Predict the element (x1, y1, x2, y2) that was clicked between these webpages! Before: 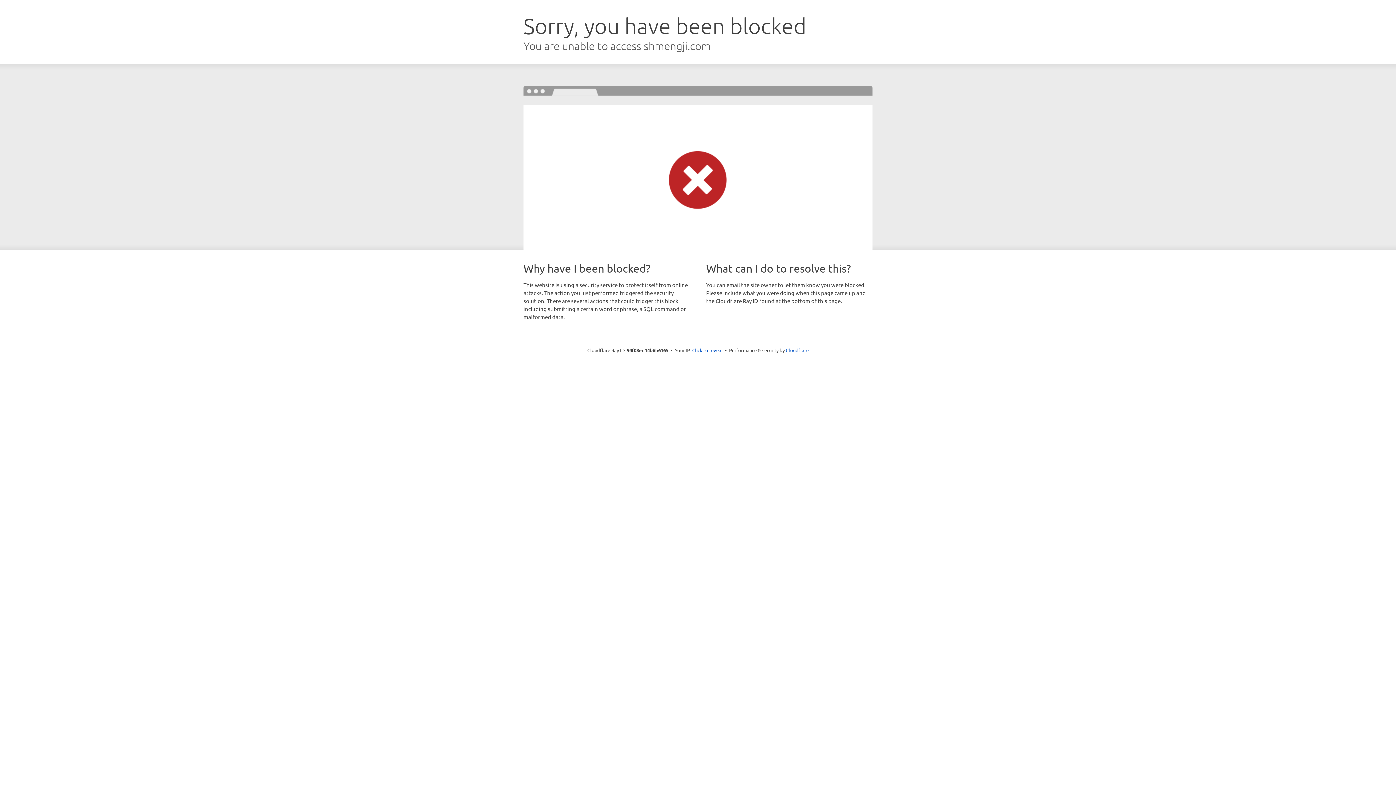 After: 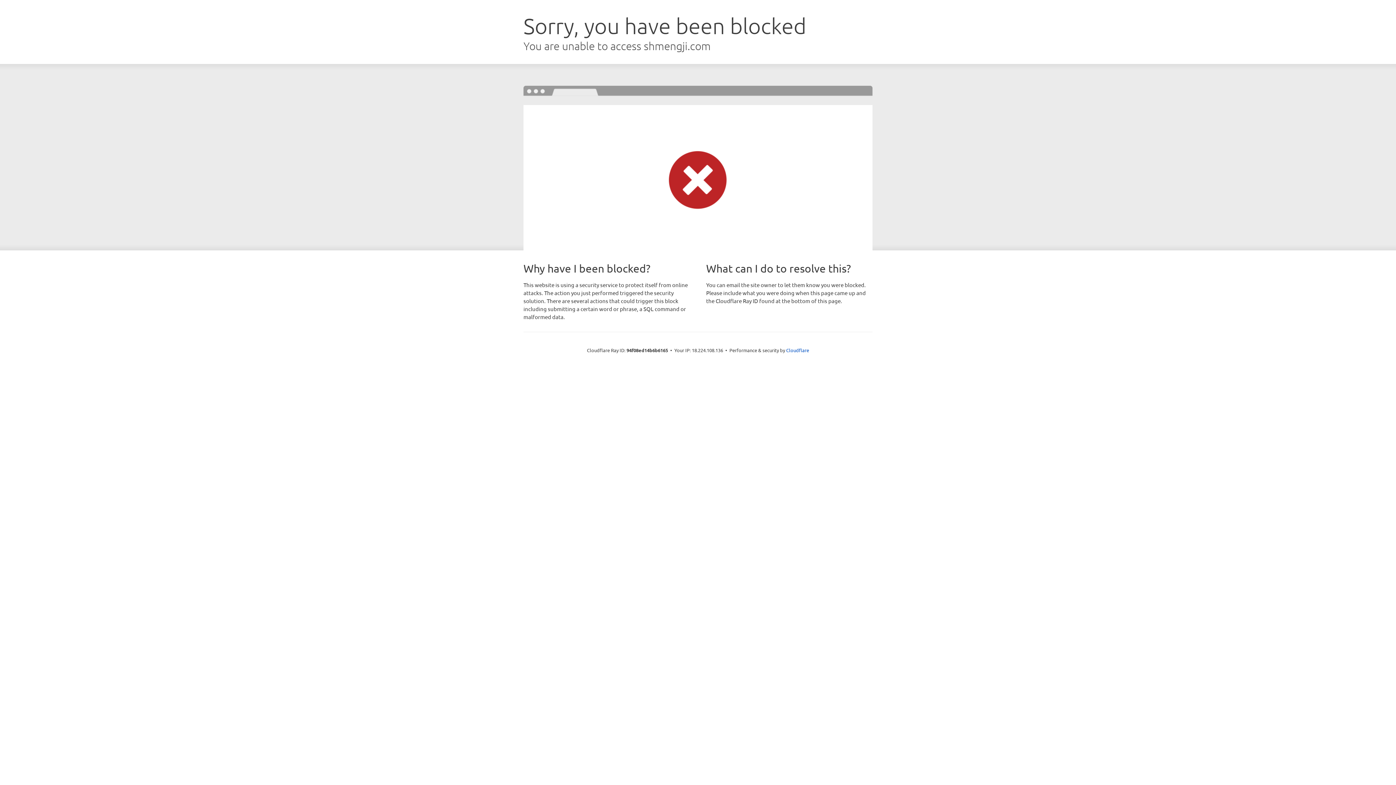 Action: label: Click to reveal bbox: (692, 346, 722, 353)